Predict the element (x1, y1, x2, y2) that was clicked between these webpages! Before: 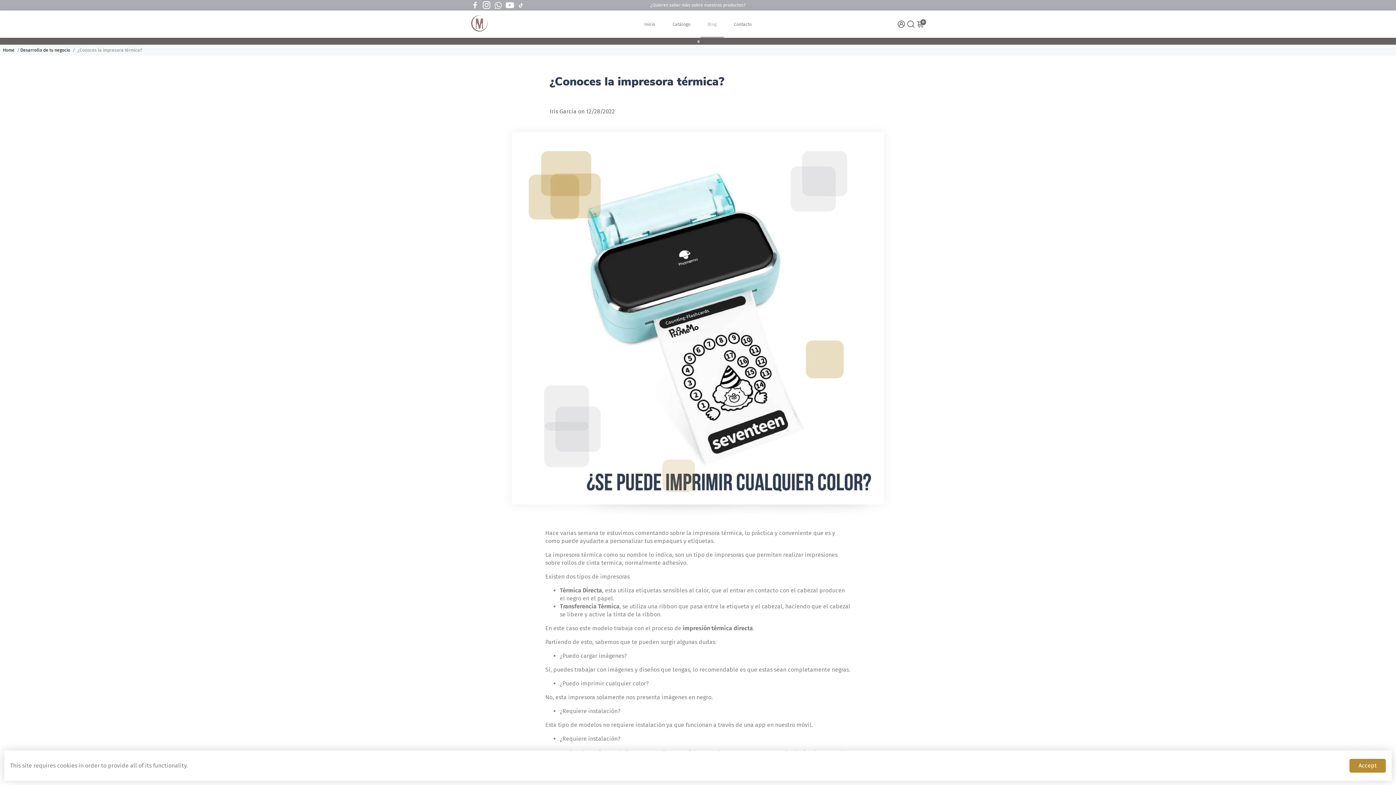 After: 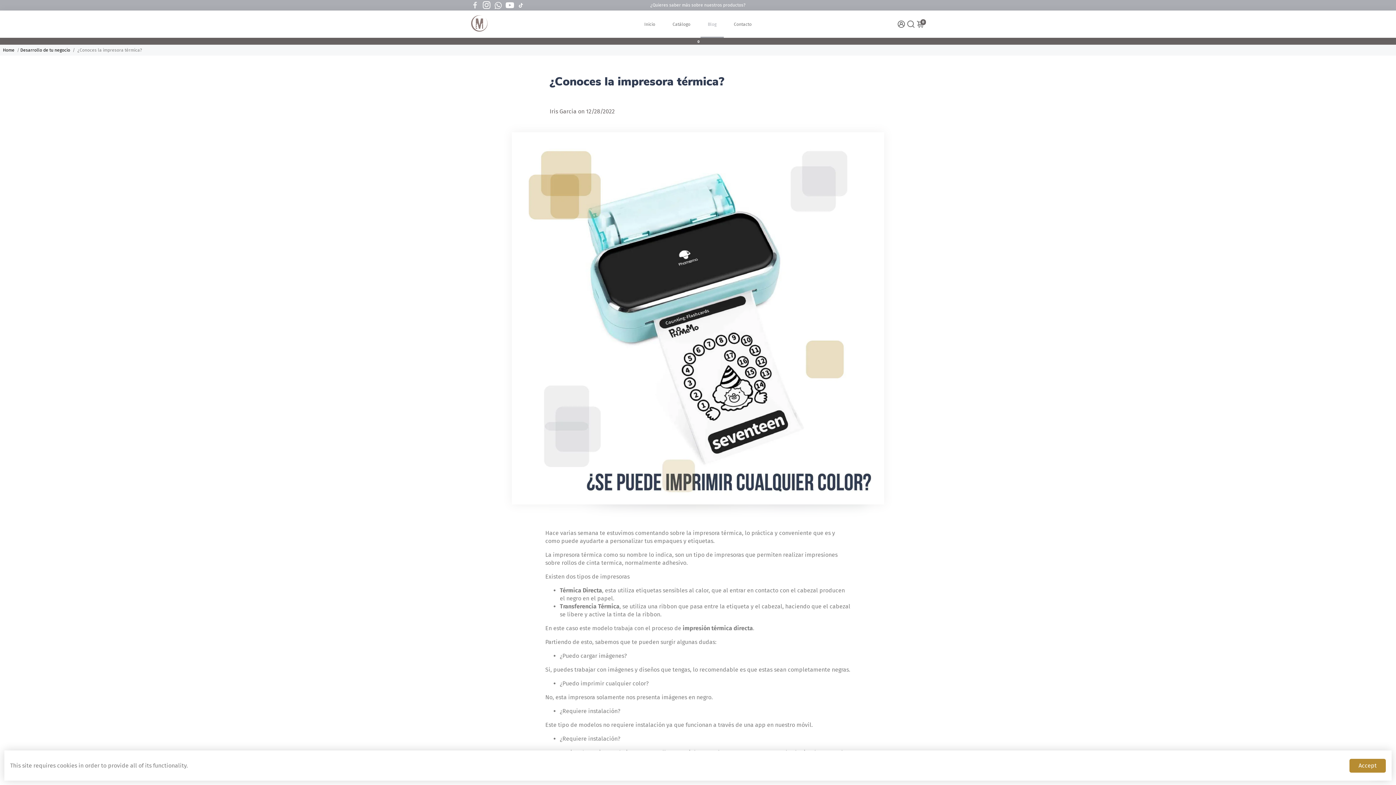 Action: bbox: (471, 1, 479, 8) label: Go to Facebook